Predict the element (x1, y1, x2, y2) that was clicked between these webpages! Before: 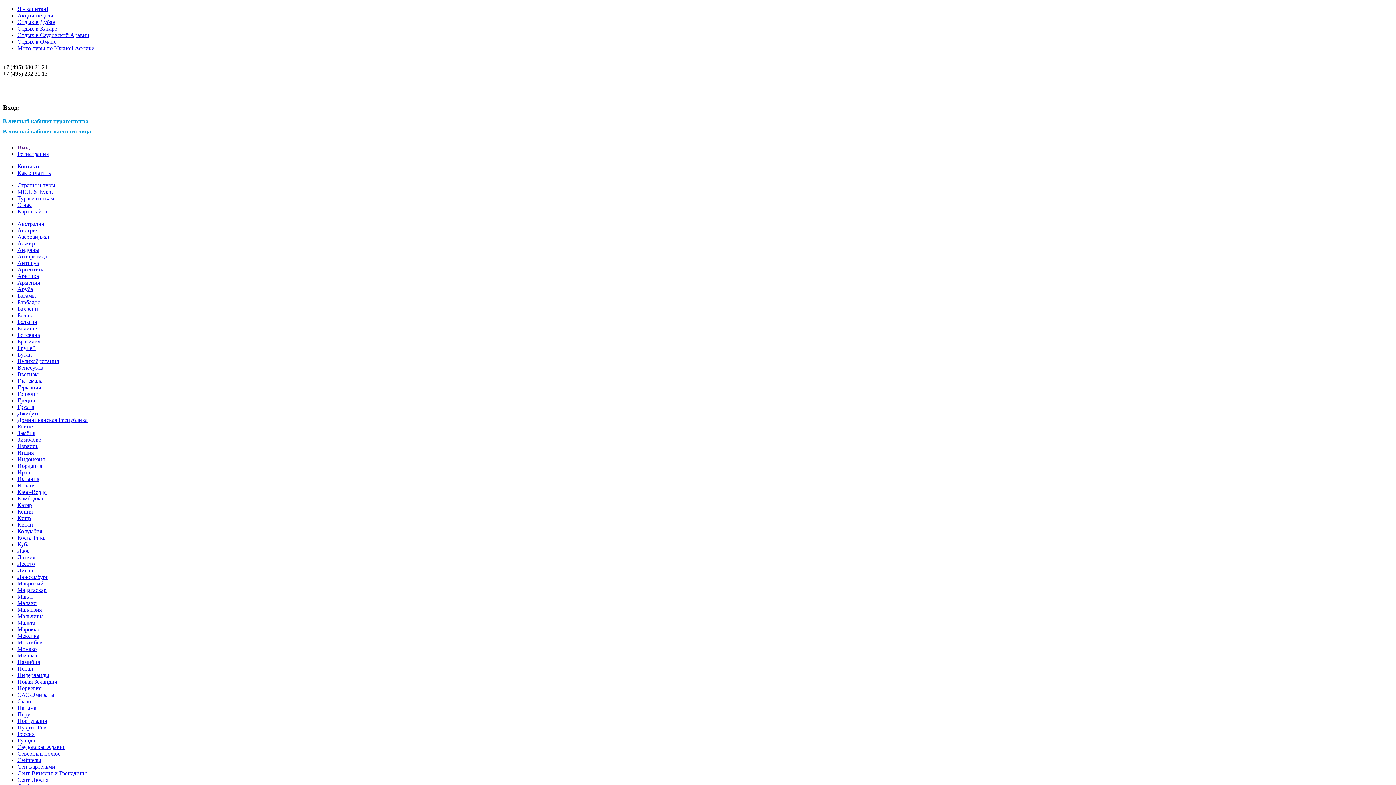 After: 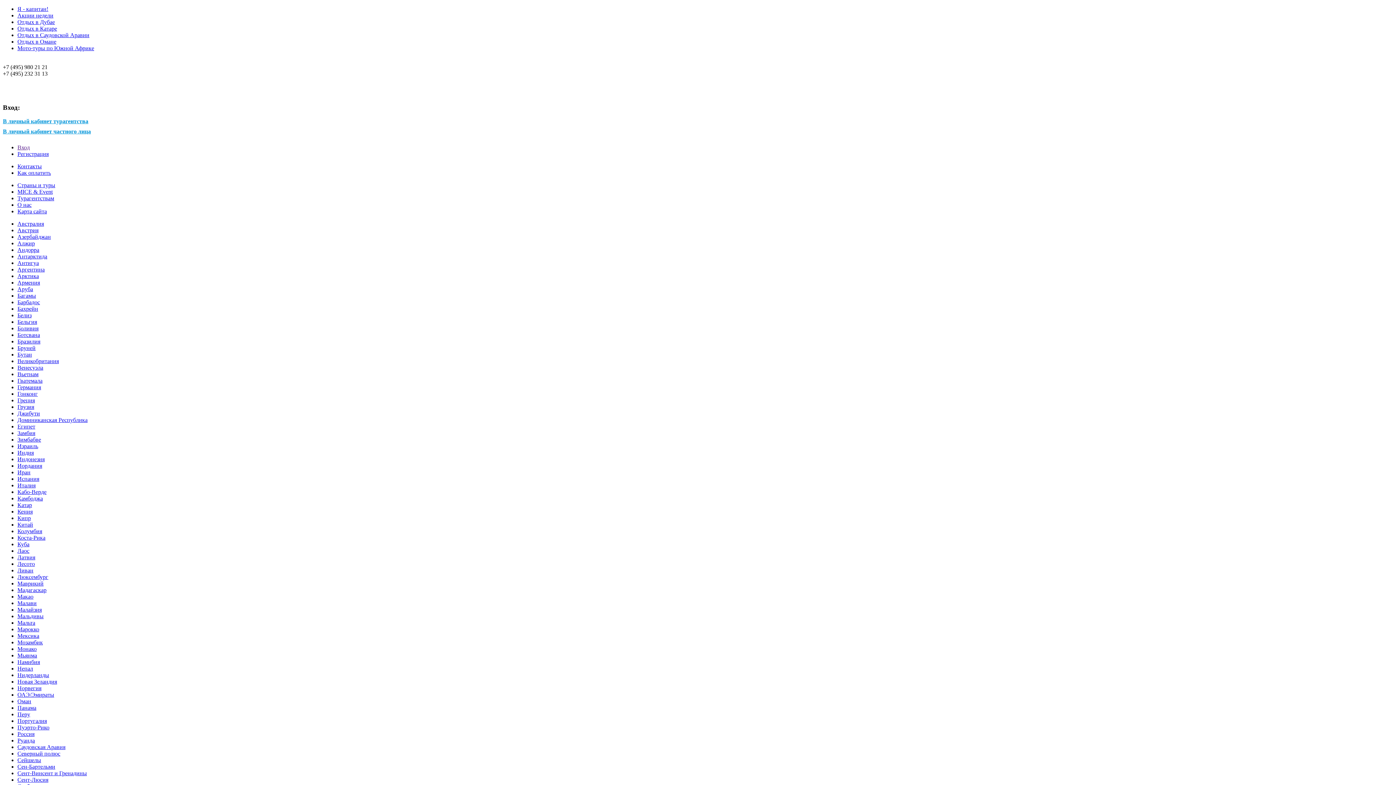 Action: bbox: (17, 770, 86, 776) label: Сент-Винсент и Гренадины